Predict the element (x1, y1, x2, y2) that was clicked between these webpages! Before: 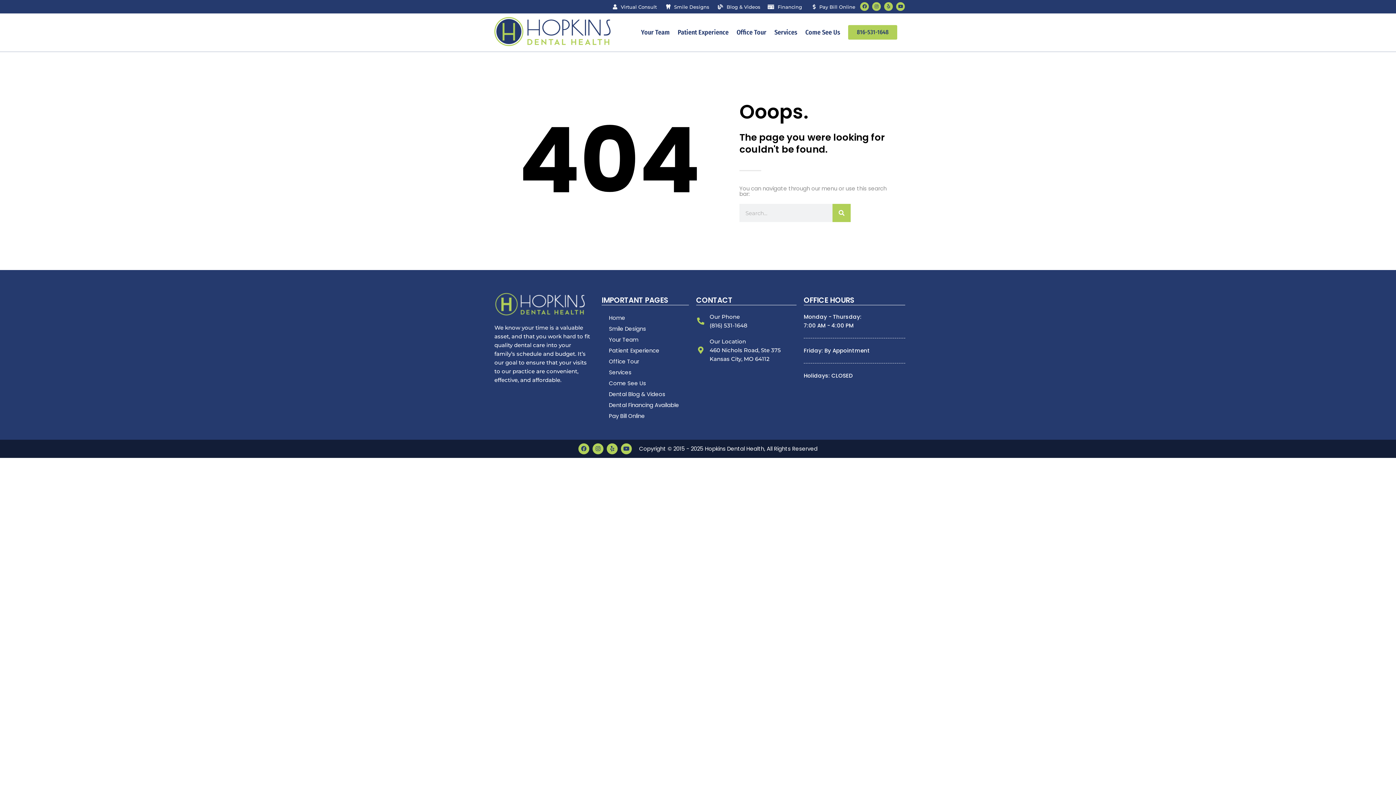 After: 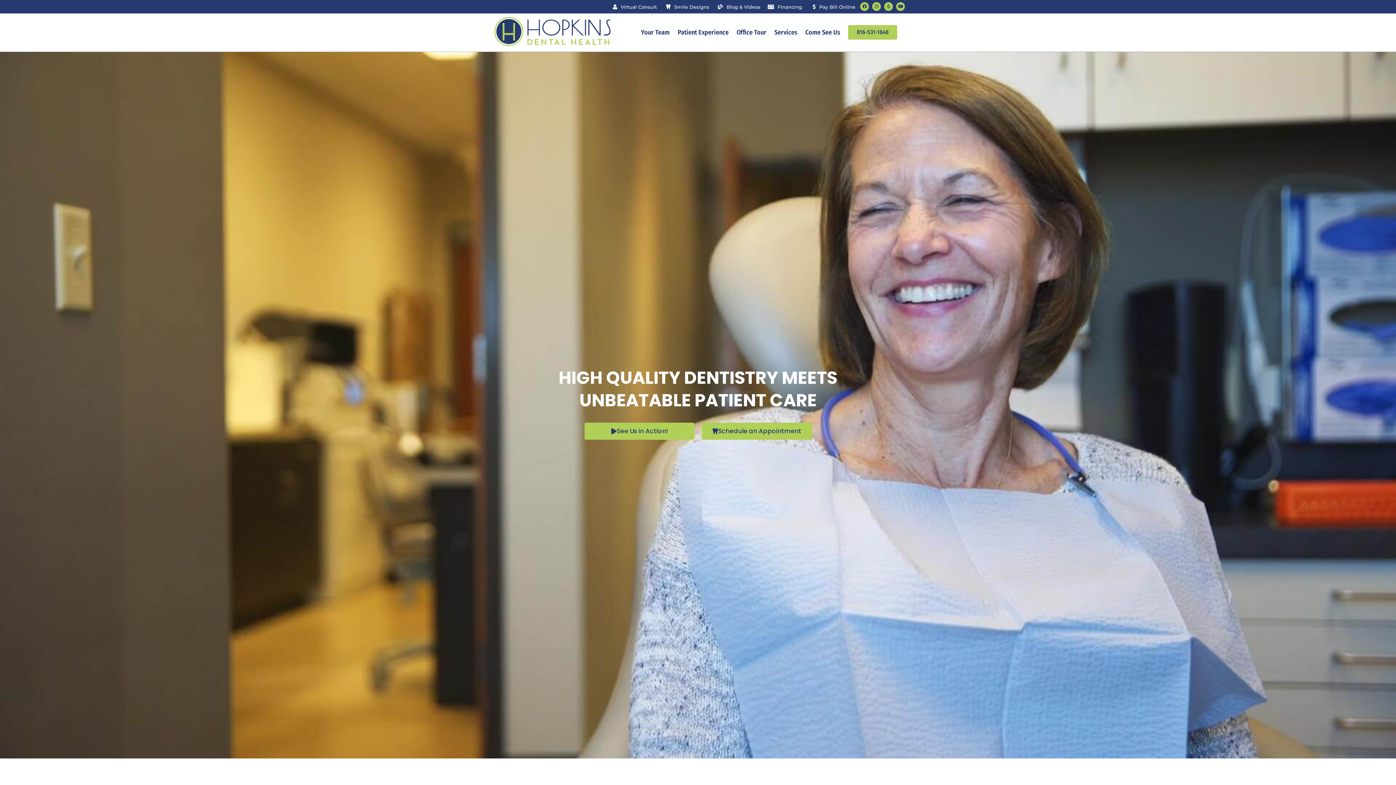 Action: bbox: (494, 17, 611, 47)